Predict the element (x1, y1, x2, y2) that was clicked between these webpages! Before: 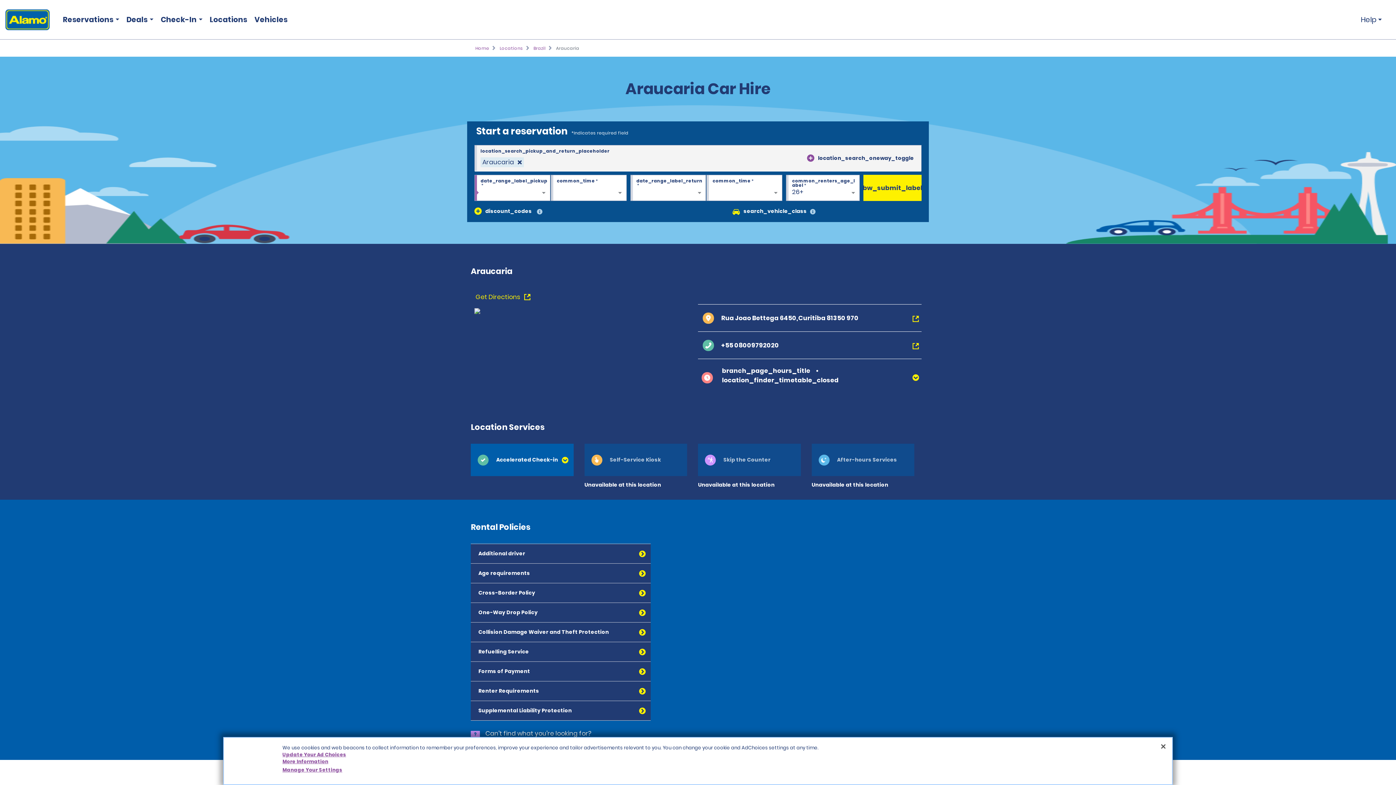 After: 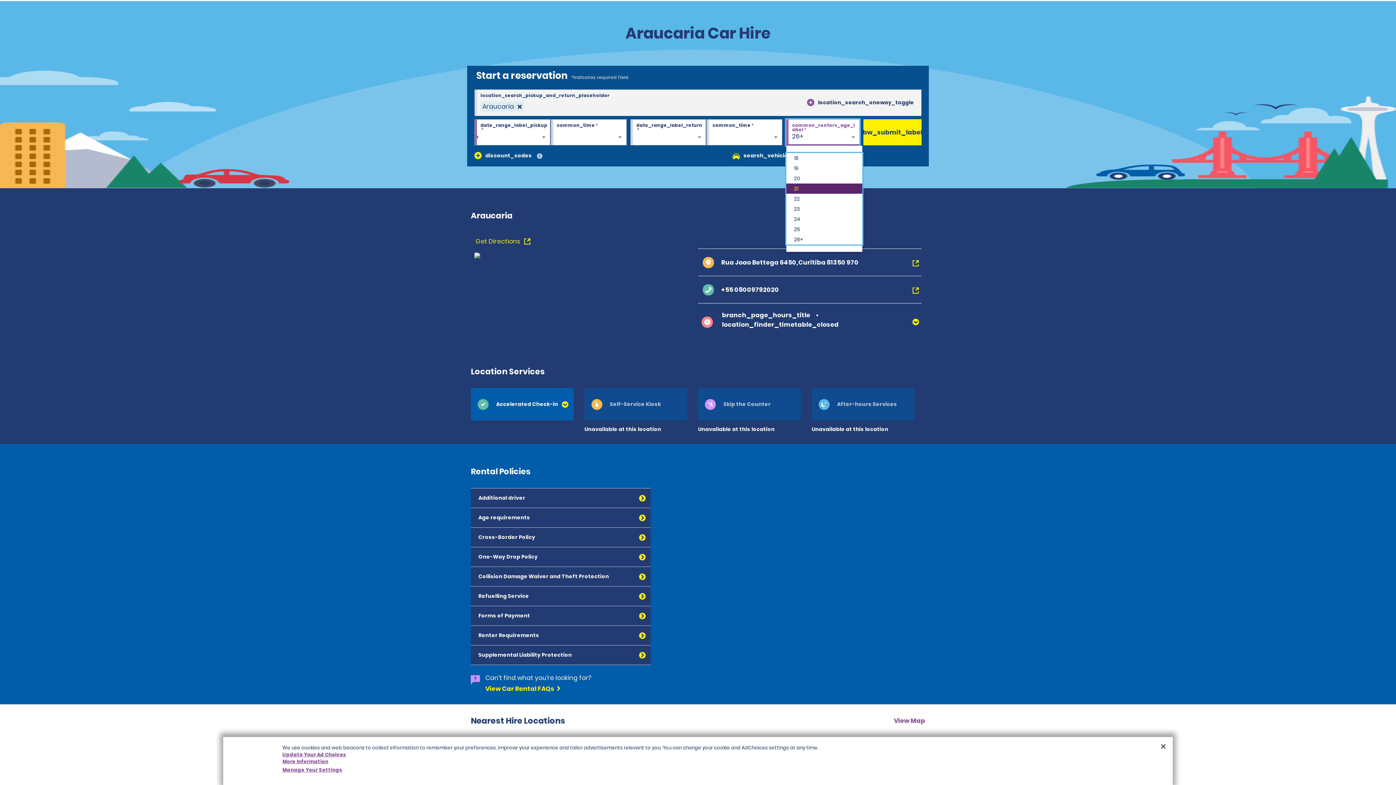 Action: bbox: (786, 175, 859, 201) label: common_renters_age_label 26+